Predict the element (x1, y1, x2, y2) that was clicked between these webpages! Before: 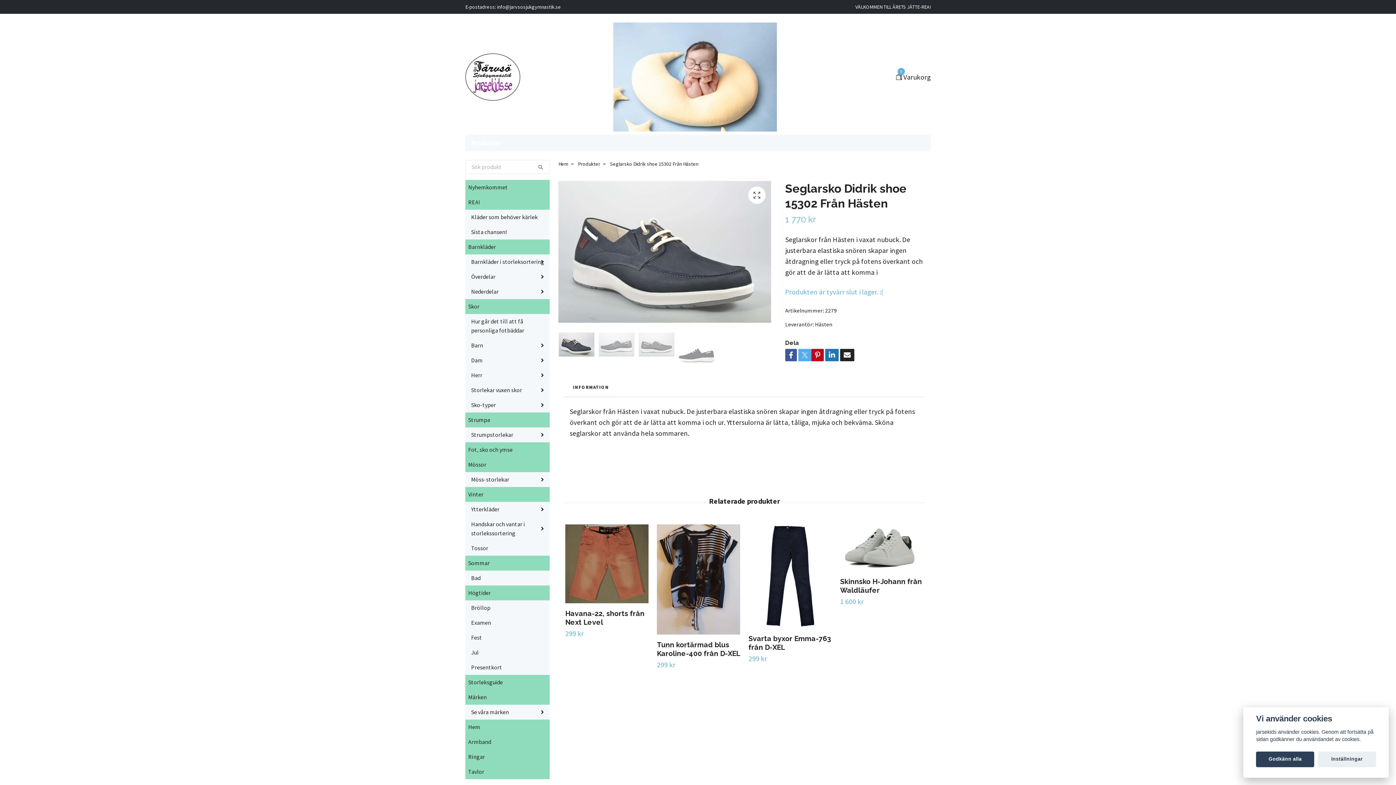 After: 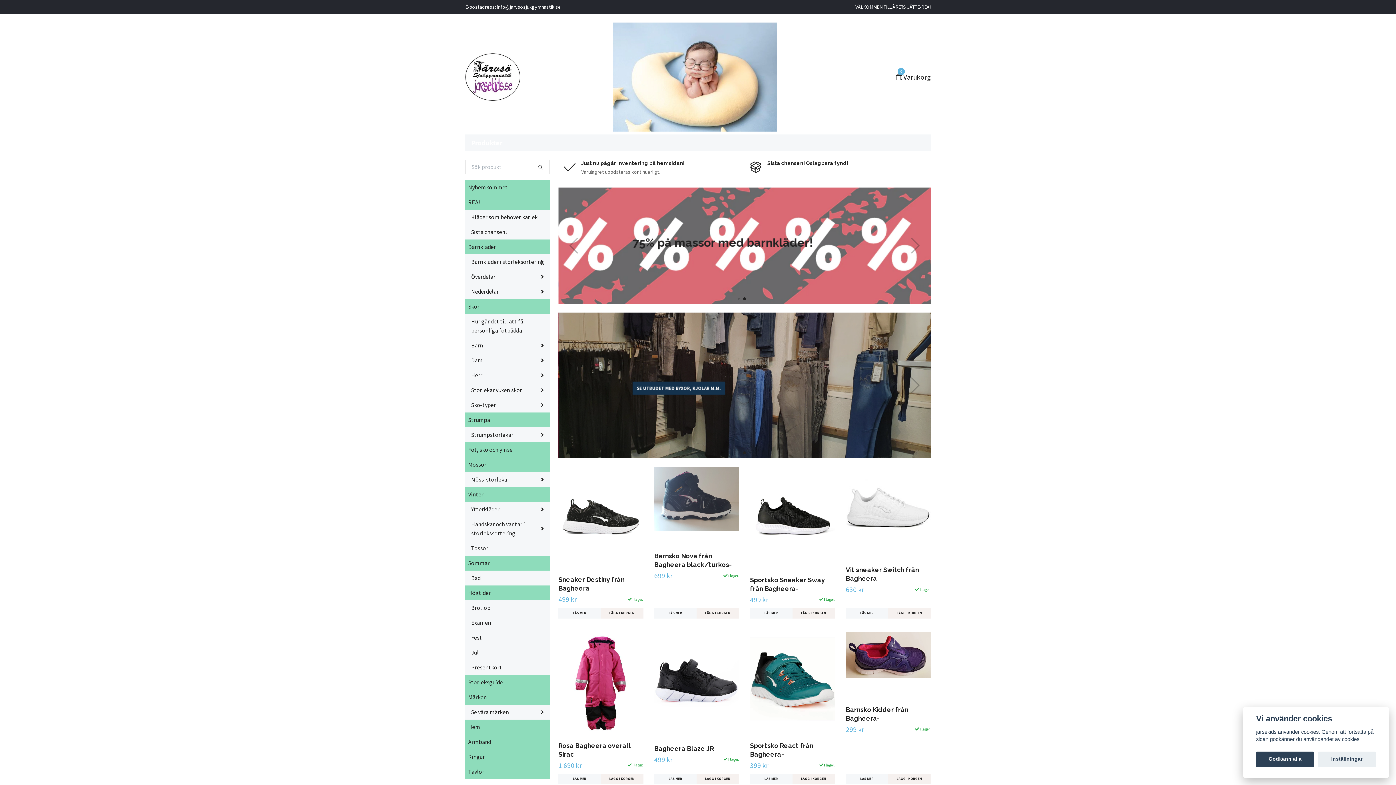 Action: bbox: (465, 53, 520, 100)